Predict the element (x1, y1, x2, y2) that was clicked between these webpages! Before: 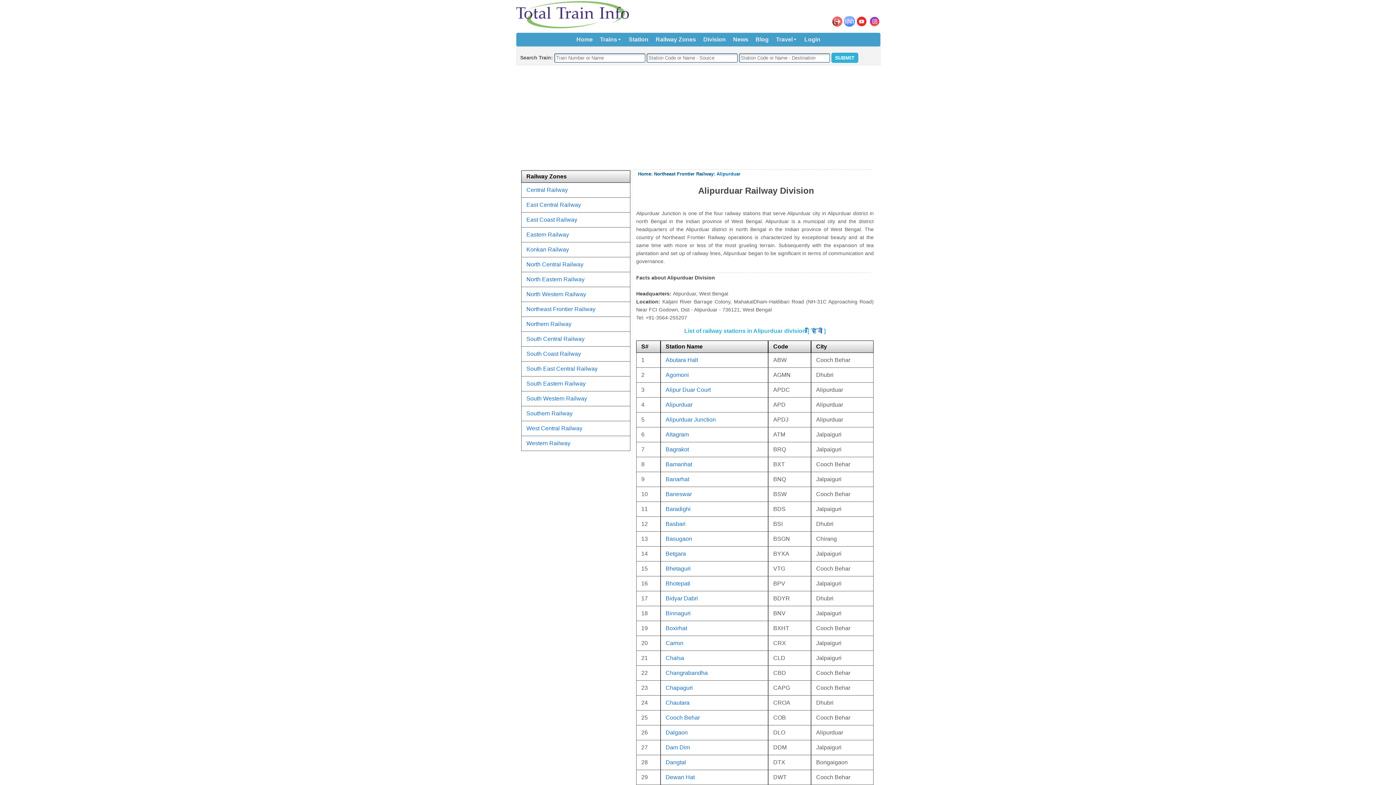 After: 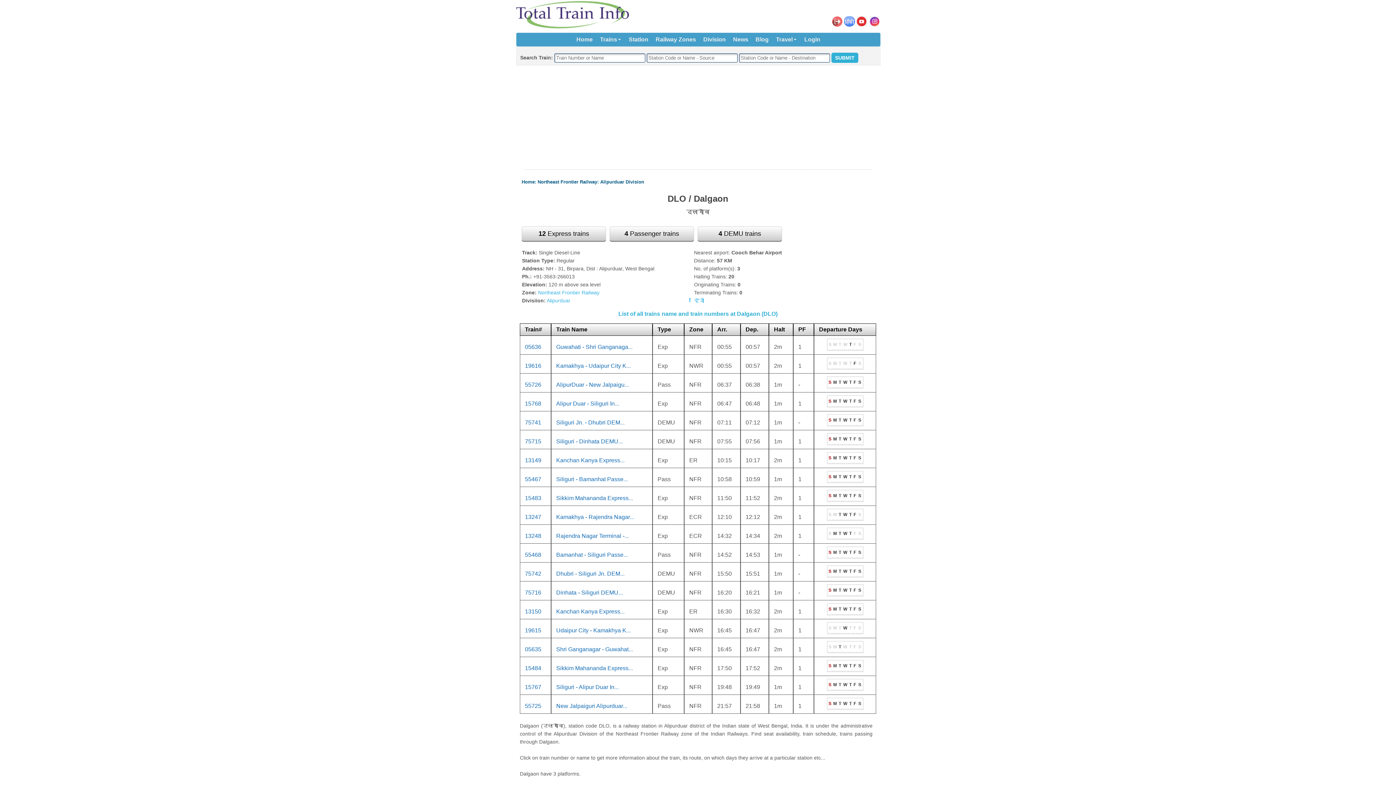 Action: label: Dalgaon bbox: (665, 729, 688, 736)